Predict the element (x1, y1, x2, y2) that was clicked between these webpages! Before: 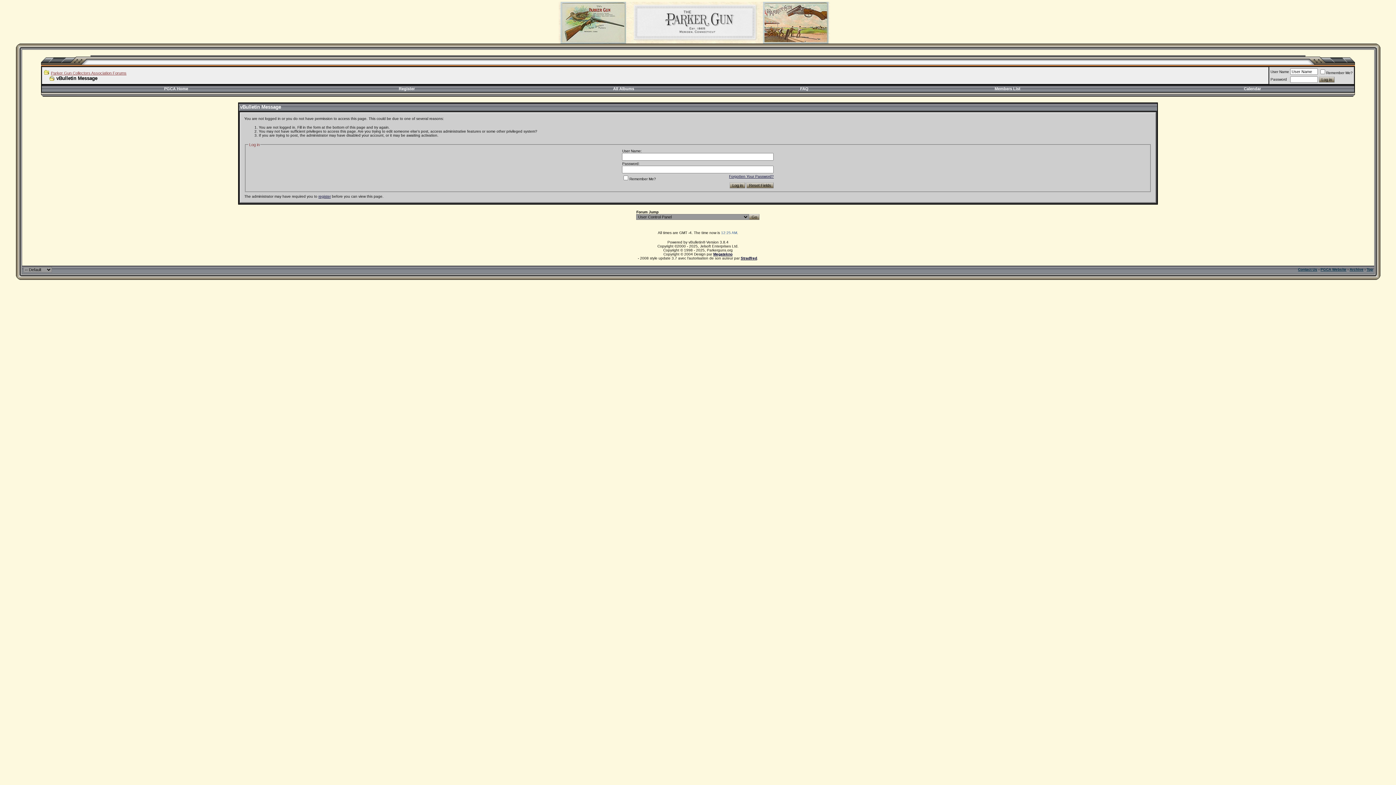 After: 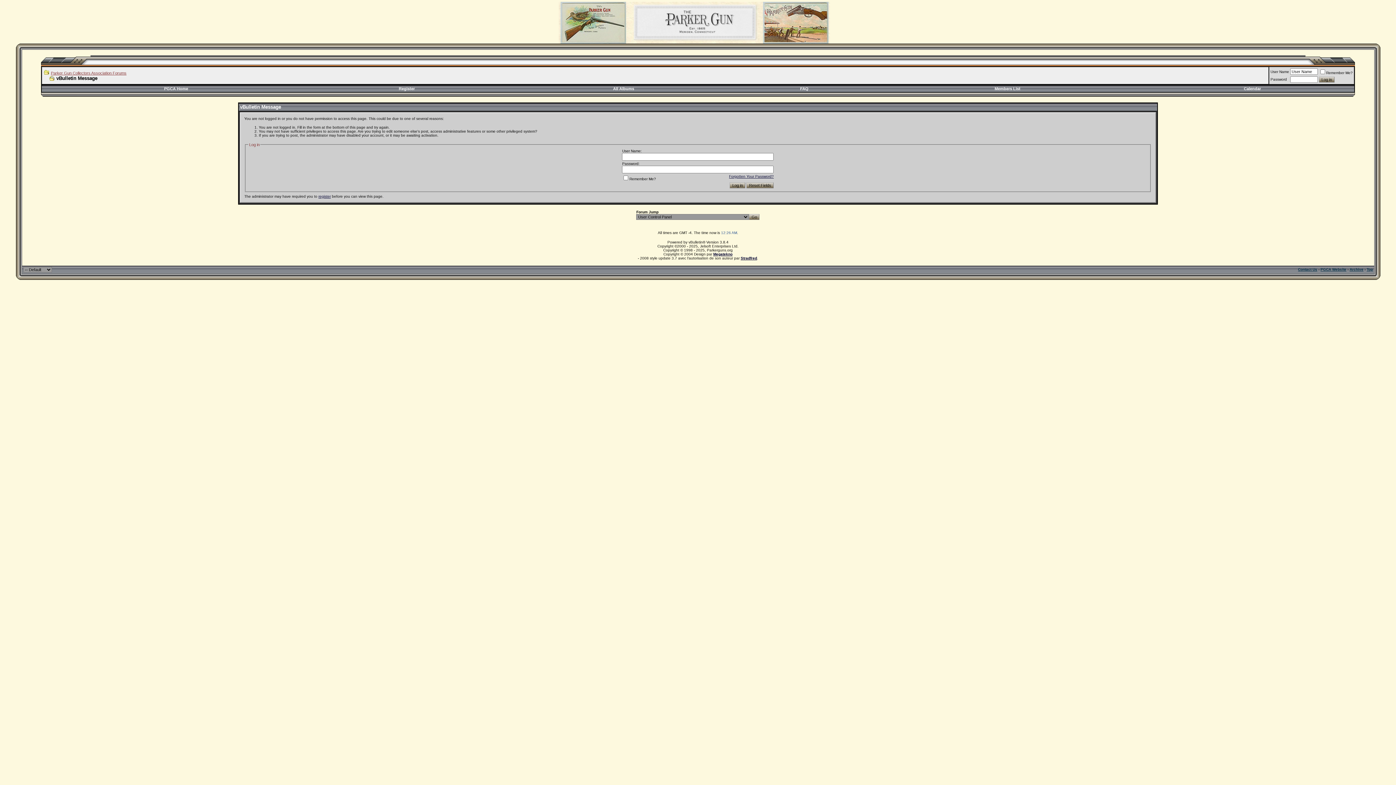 Action: bbox: (994, 86, 1020, 90) label: Members List